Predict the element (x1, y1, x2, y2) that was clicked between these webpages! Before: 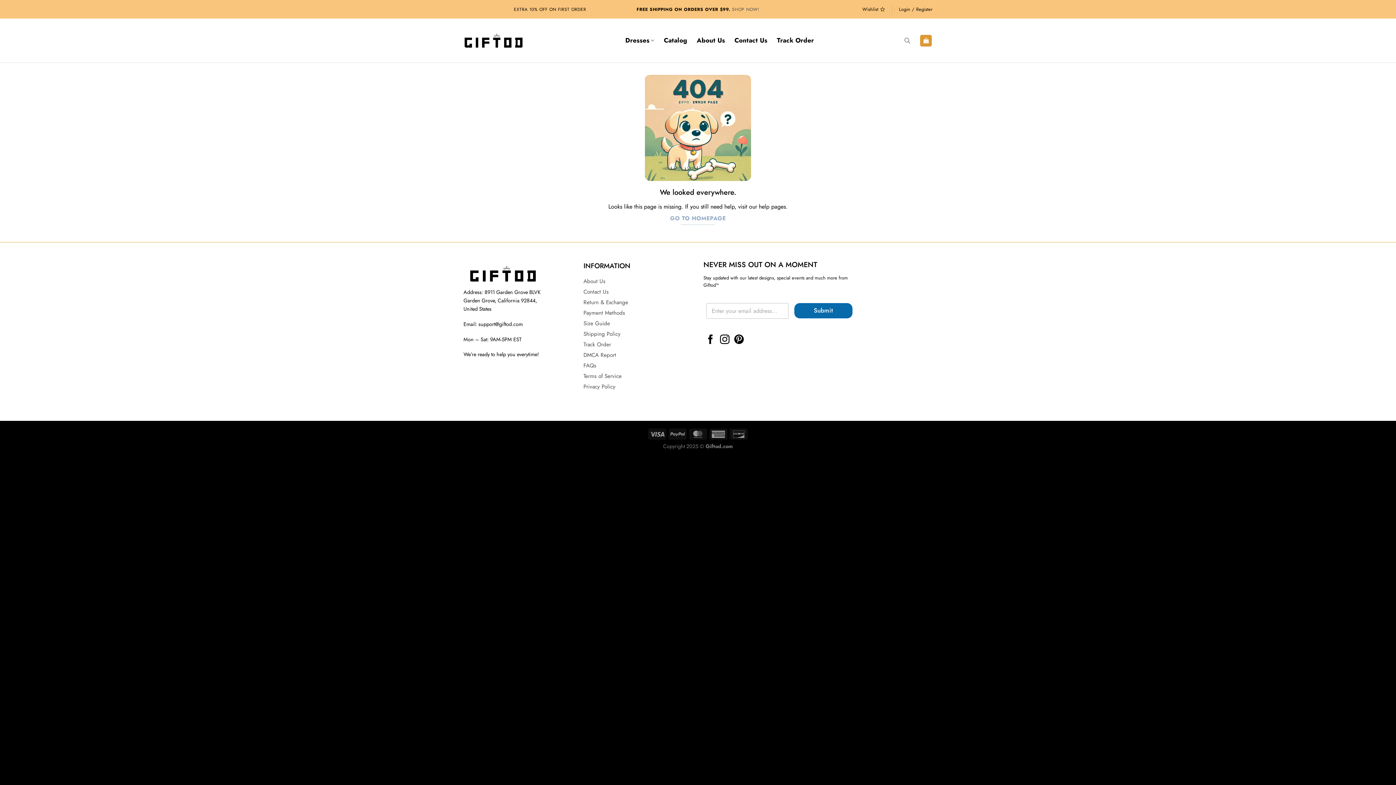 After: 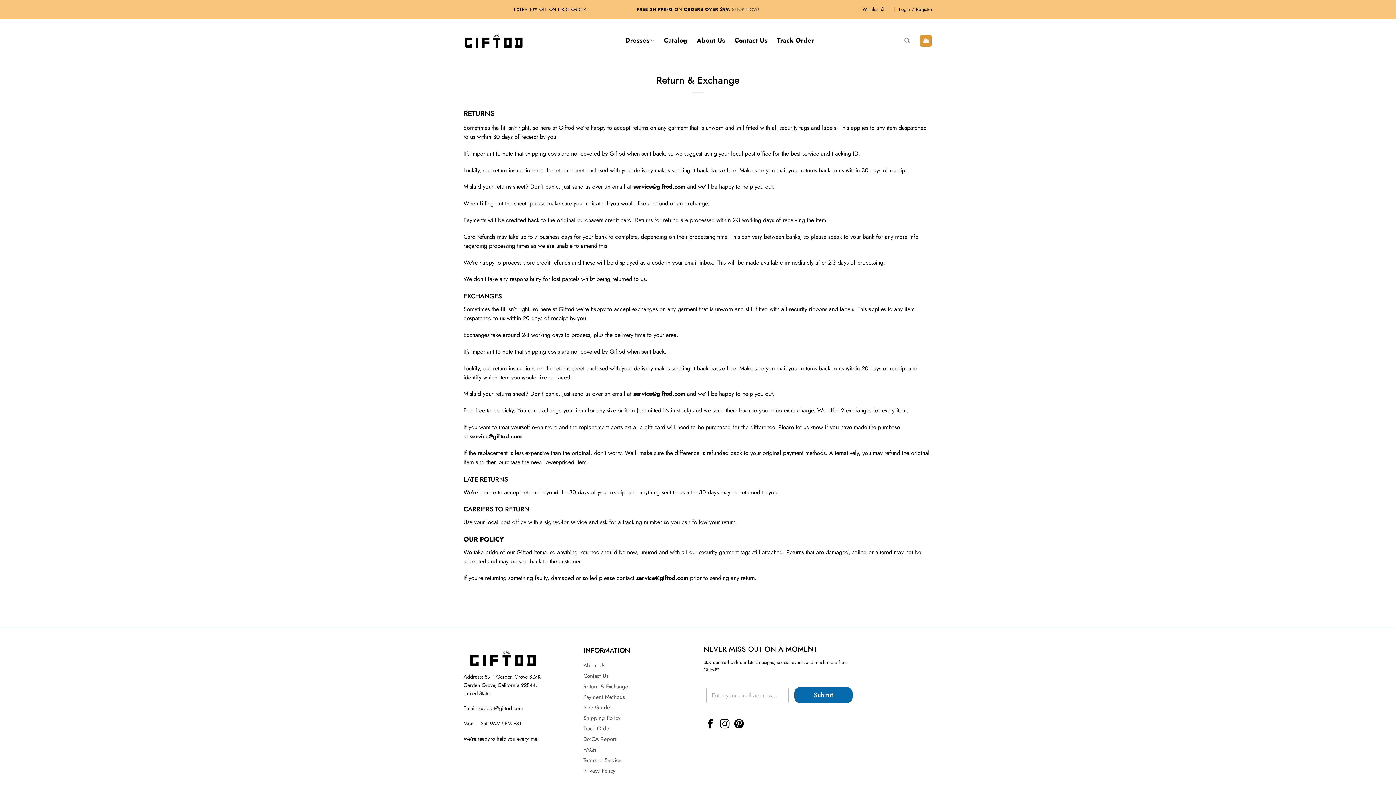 Action: bbox: (583, 298, 628, 306) label: Return & Exchange